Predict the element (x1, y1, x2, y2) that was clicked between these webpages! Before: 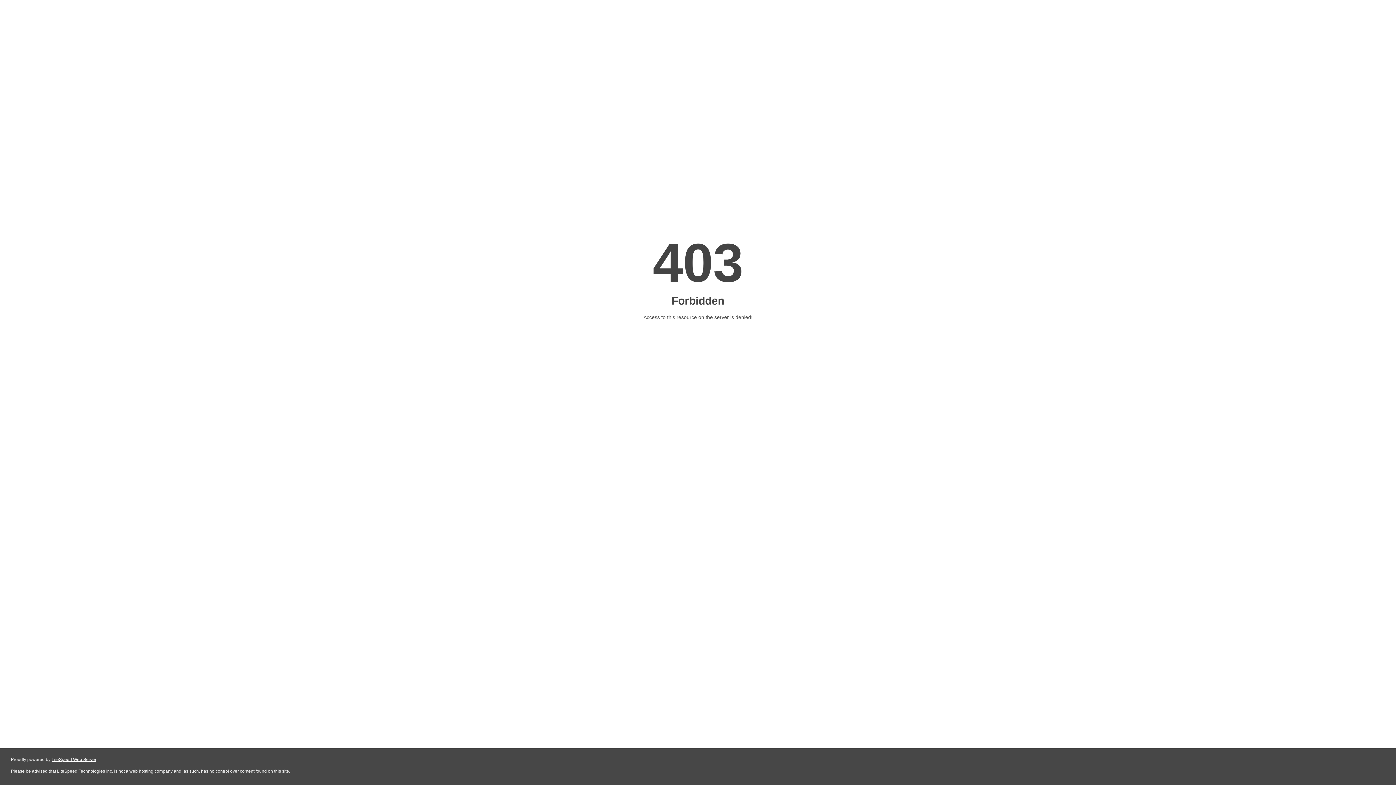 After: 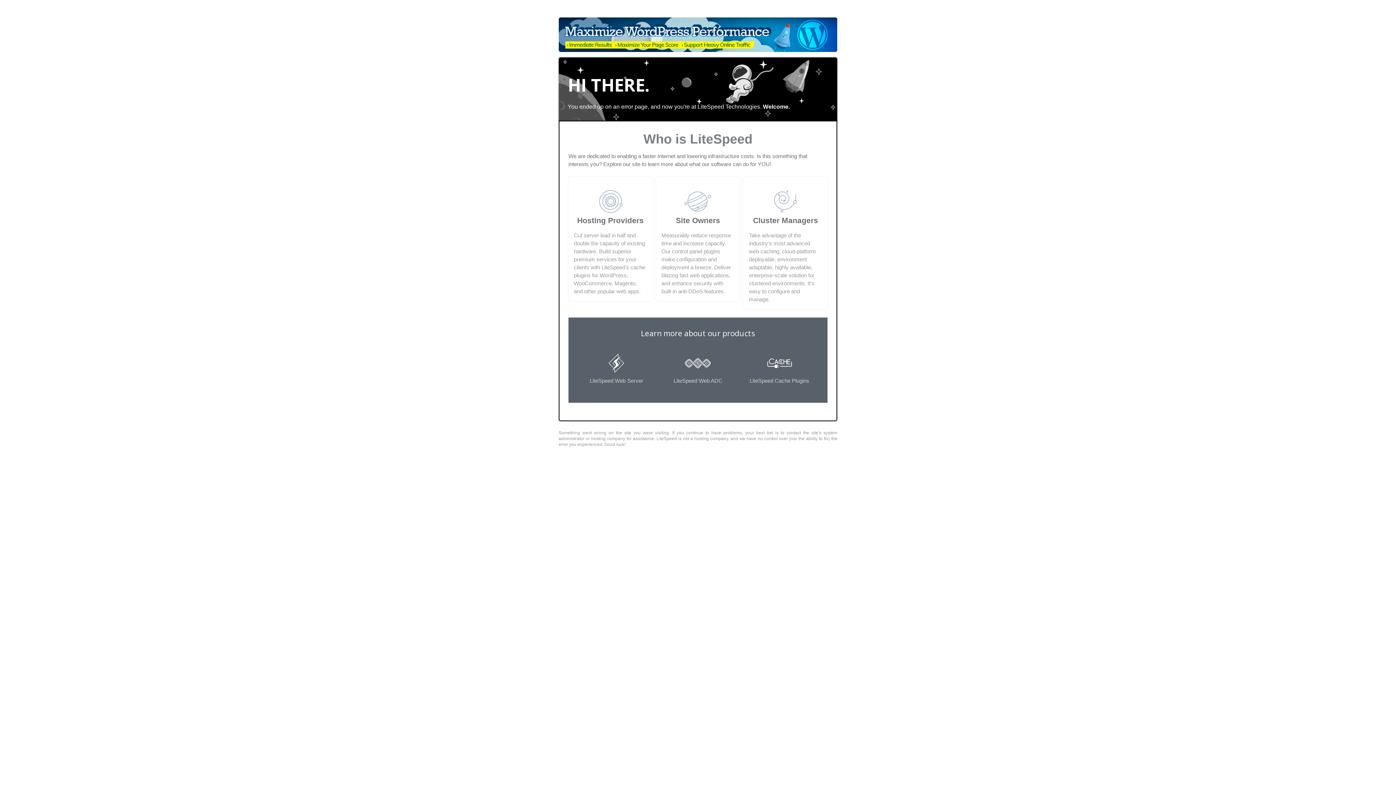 Action: label: LiteSpeed Web Server bbox: (51, 757, 96, 762)